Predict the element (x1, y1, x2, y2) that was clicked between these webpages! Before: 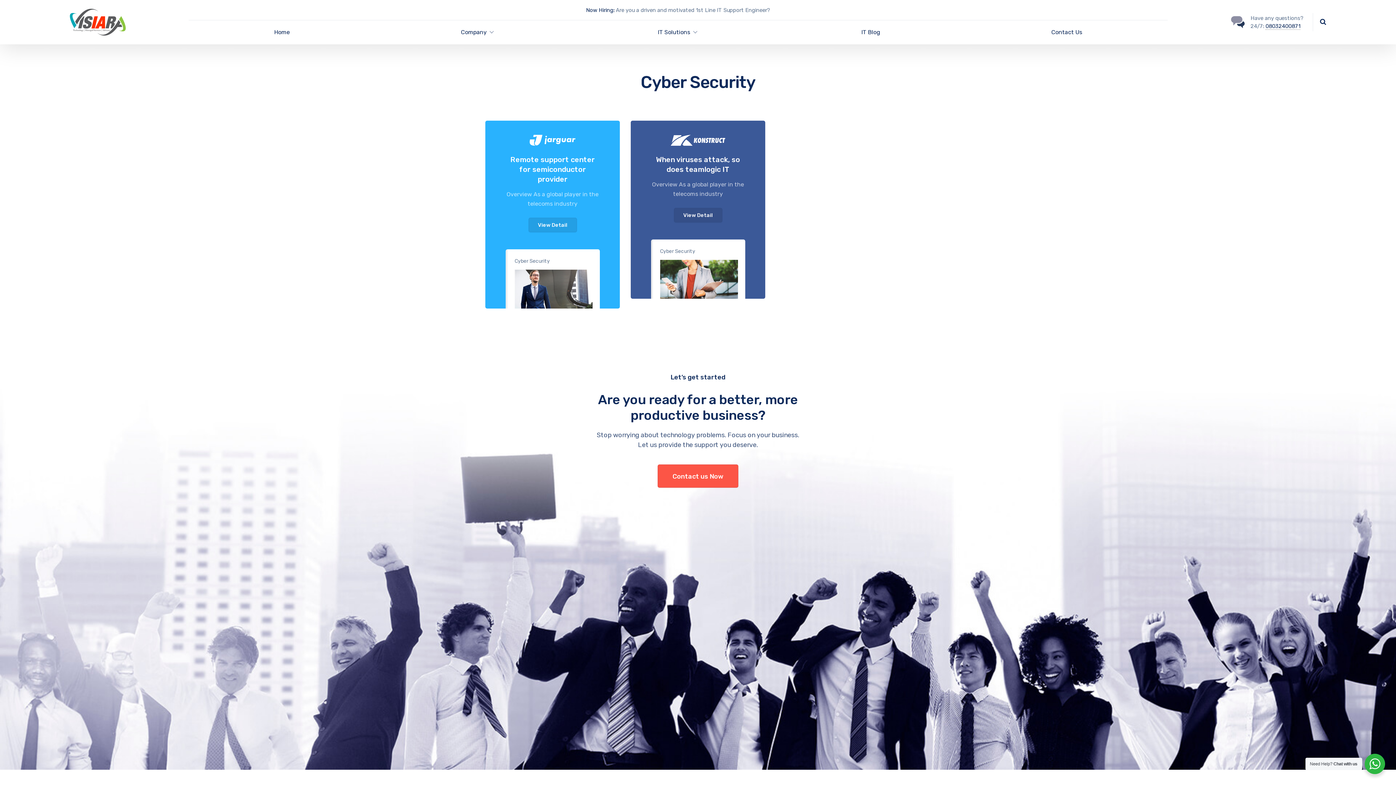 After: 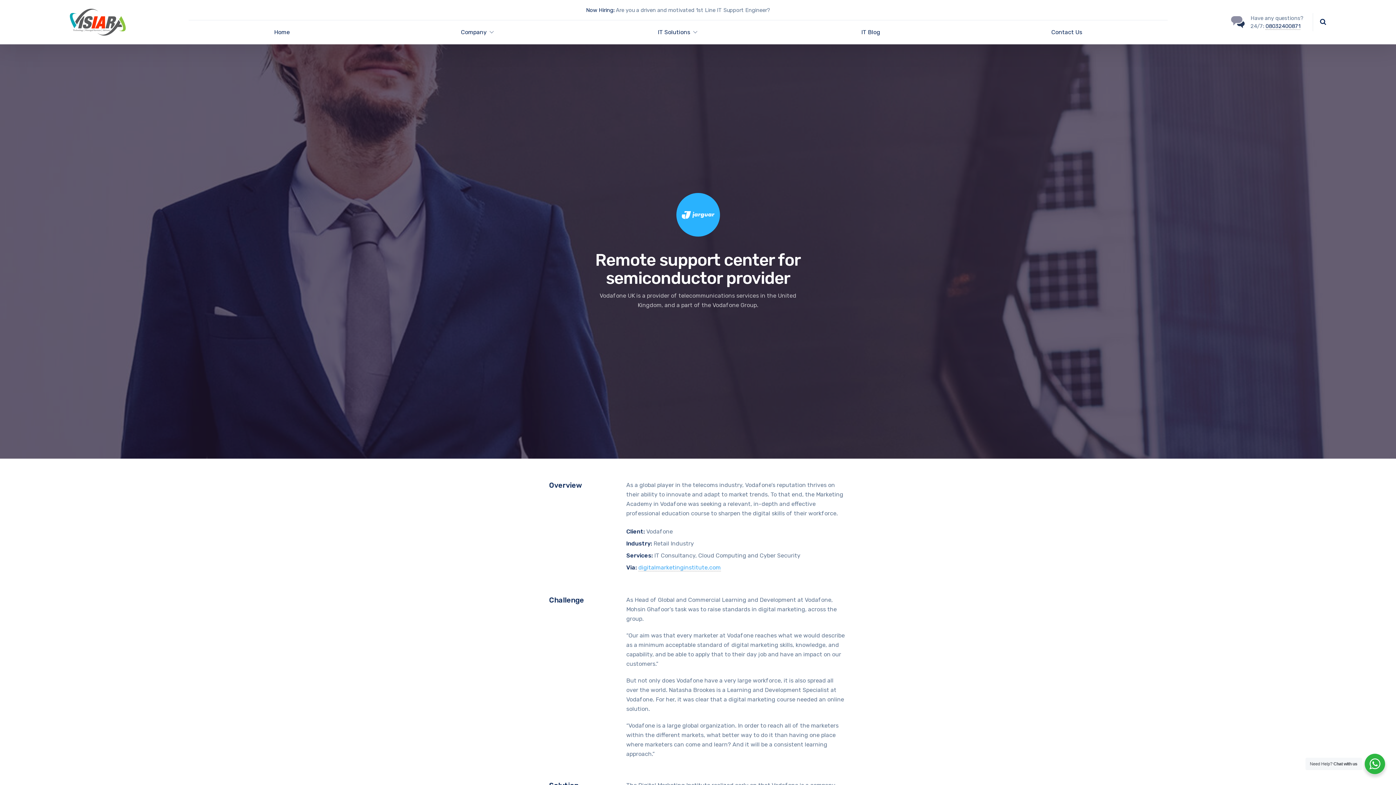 Action: bbox: (514, 270, 592, 277)